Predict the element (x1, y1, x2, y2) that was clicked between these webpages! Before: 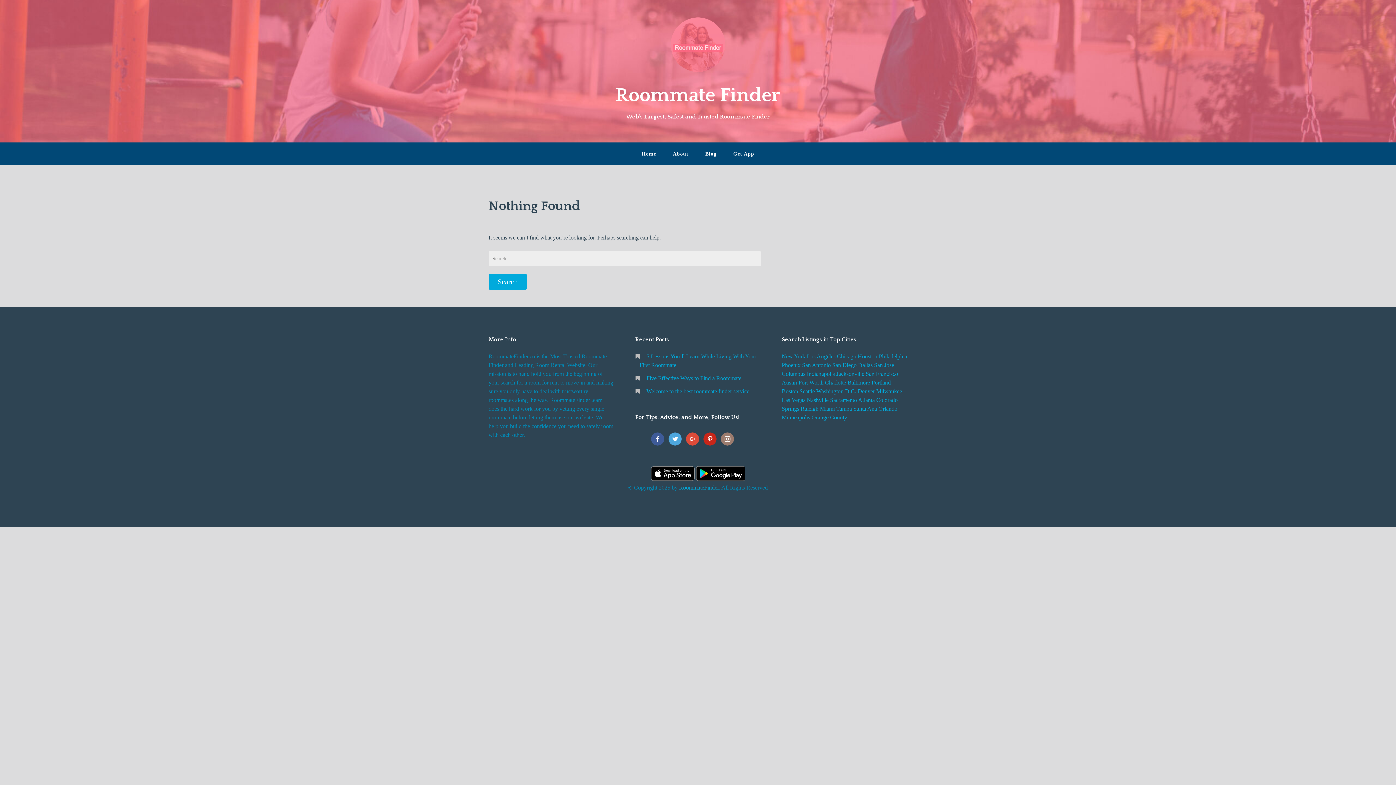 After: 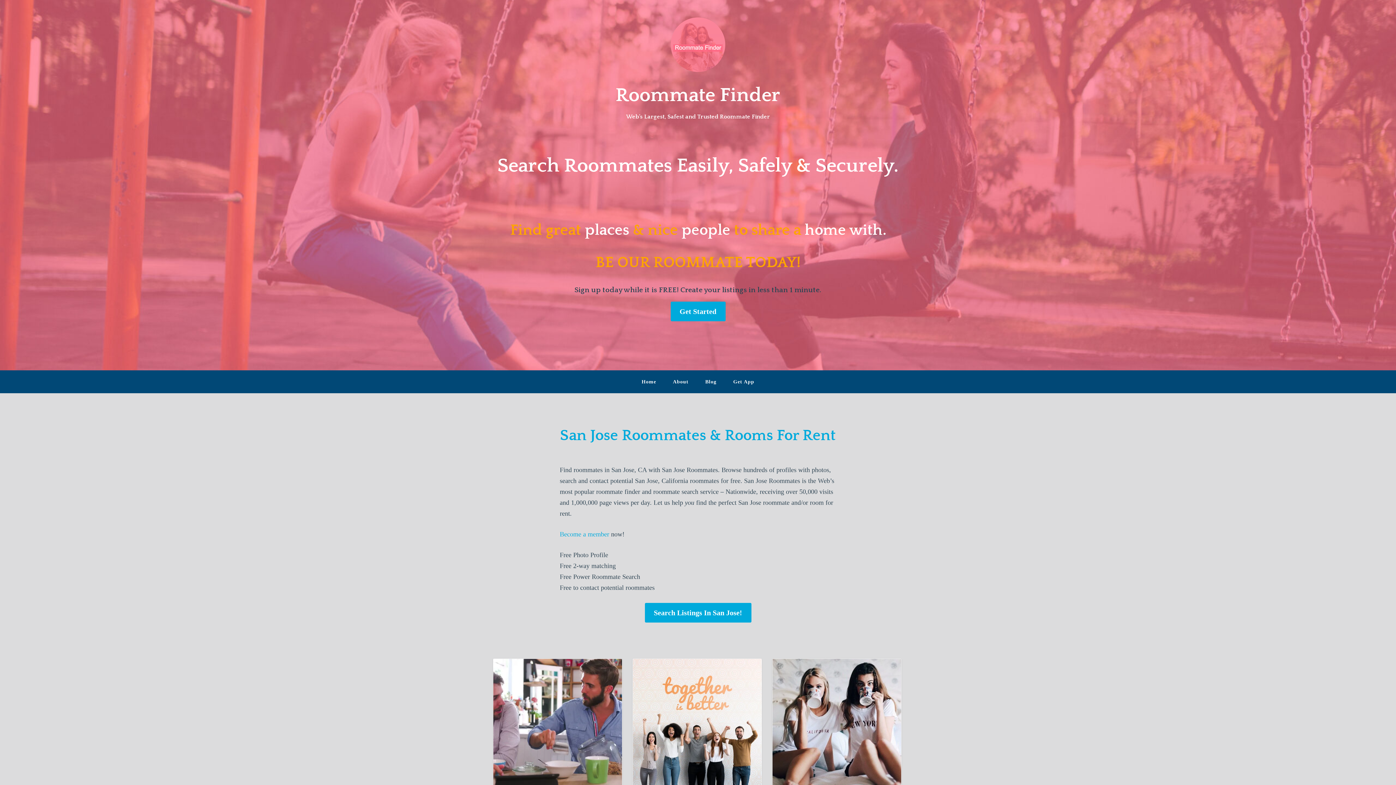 Action: bbox: (874, 362, 894, 368) label: San Jose